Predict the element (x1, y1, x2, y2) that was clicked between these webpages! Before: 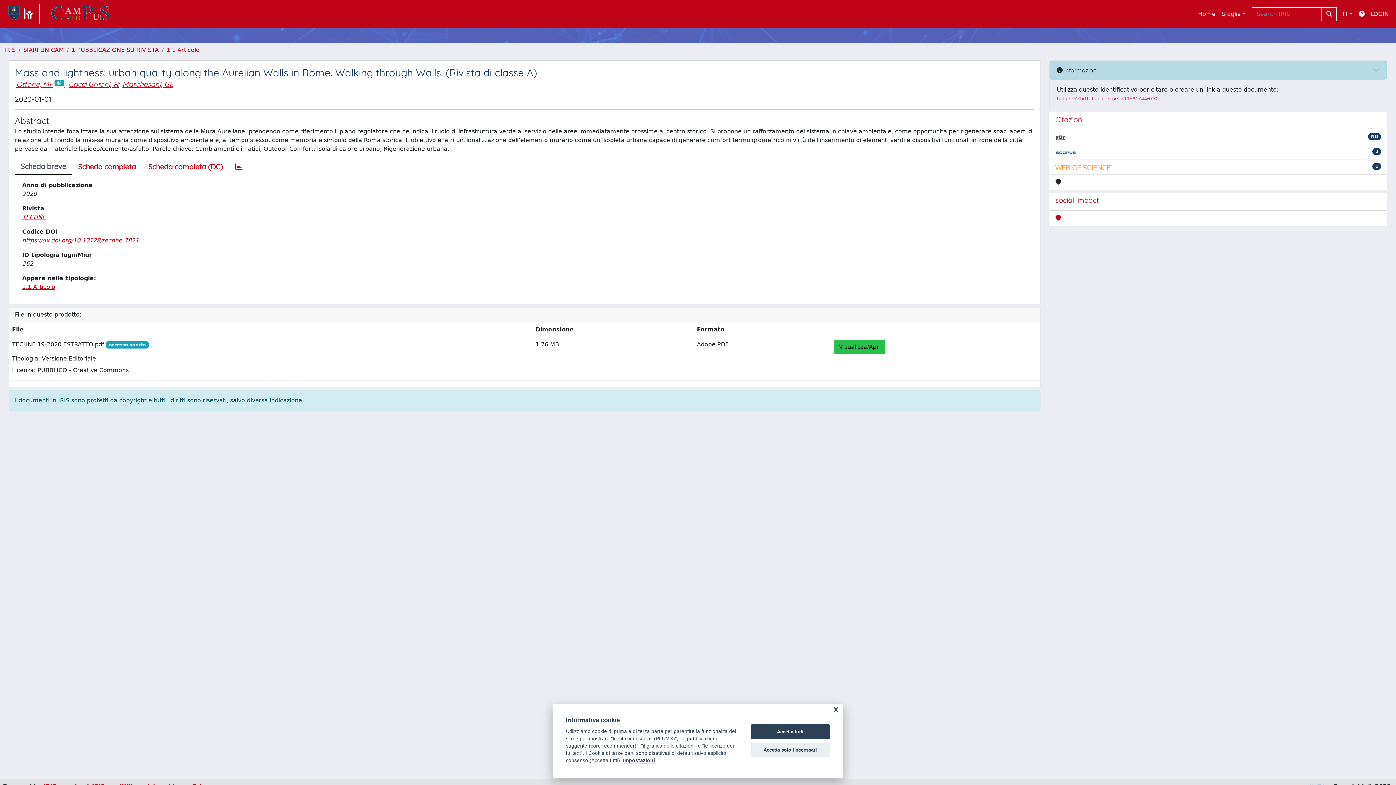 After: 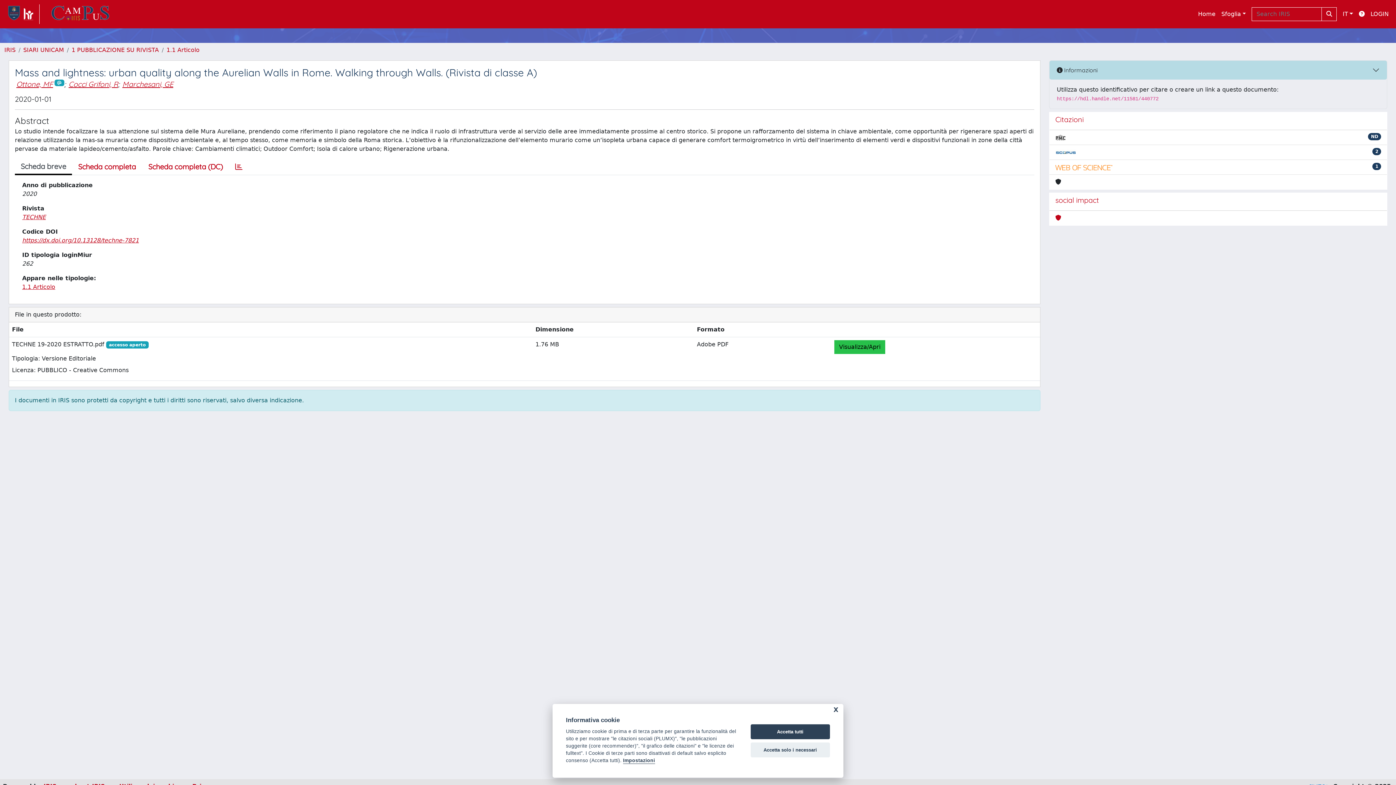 Action: bbox: (1055, 148, 1076, 156)